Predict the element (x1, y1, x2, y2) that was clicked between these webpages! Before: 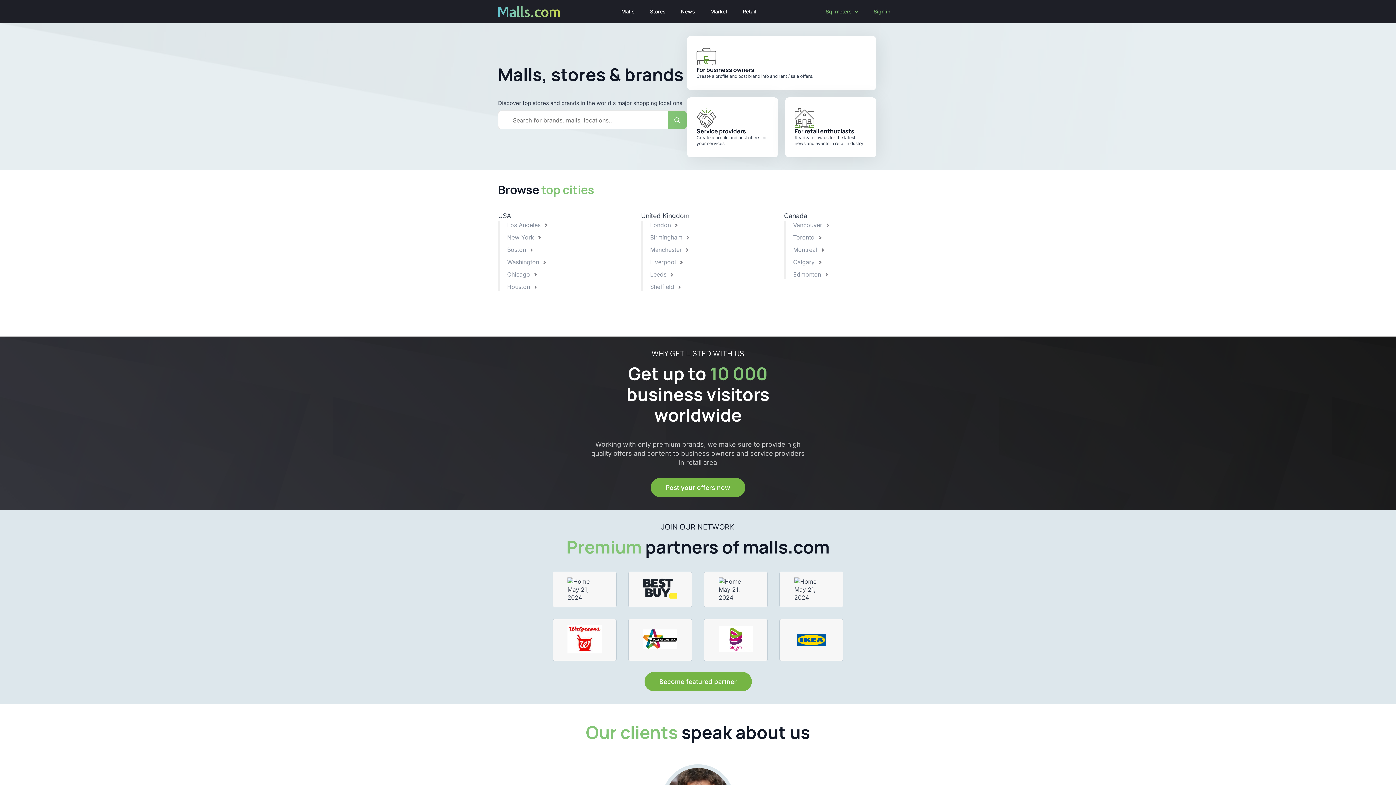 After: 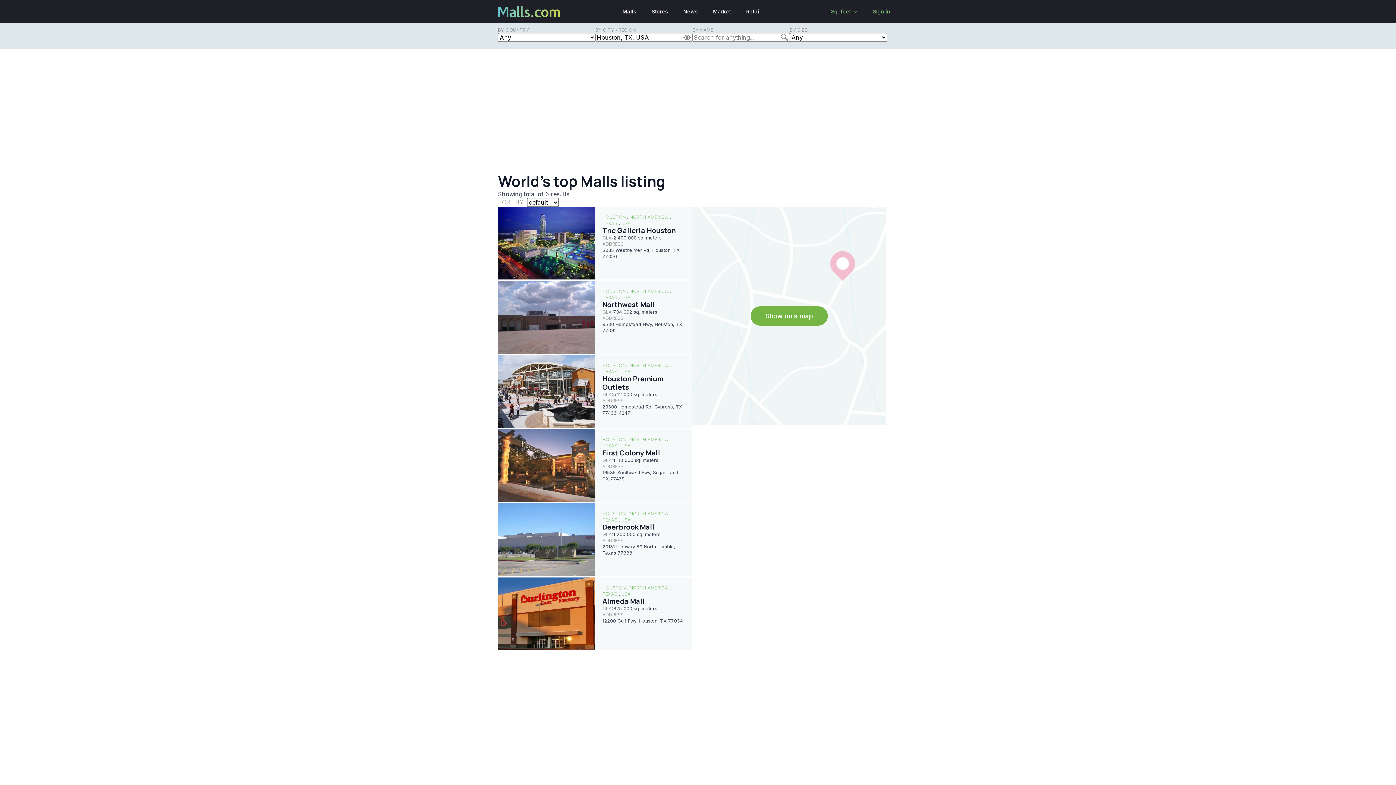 Action: bbox: (507, 283, 537, 290) label: Houston